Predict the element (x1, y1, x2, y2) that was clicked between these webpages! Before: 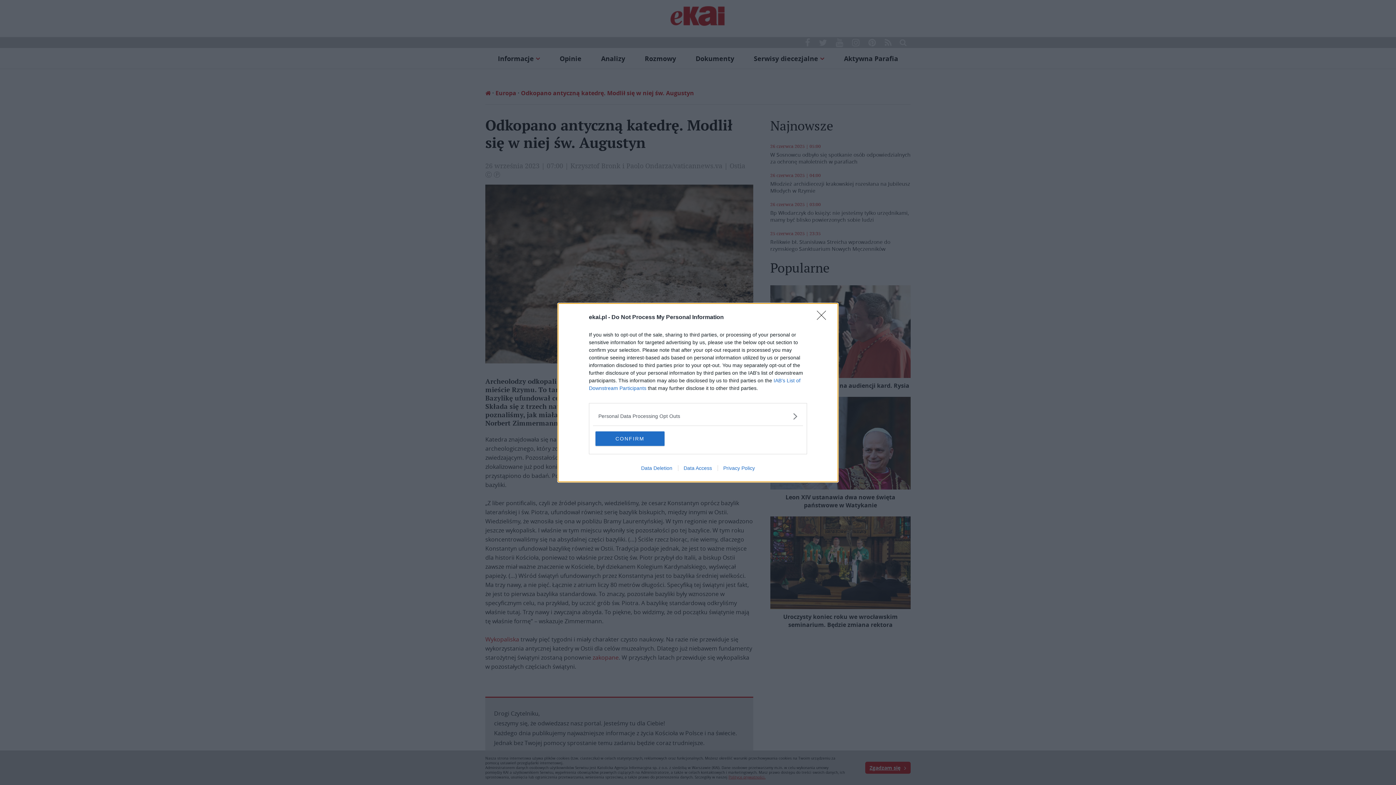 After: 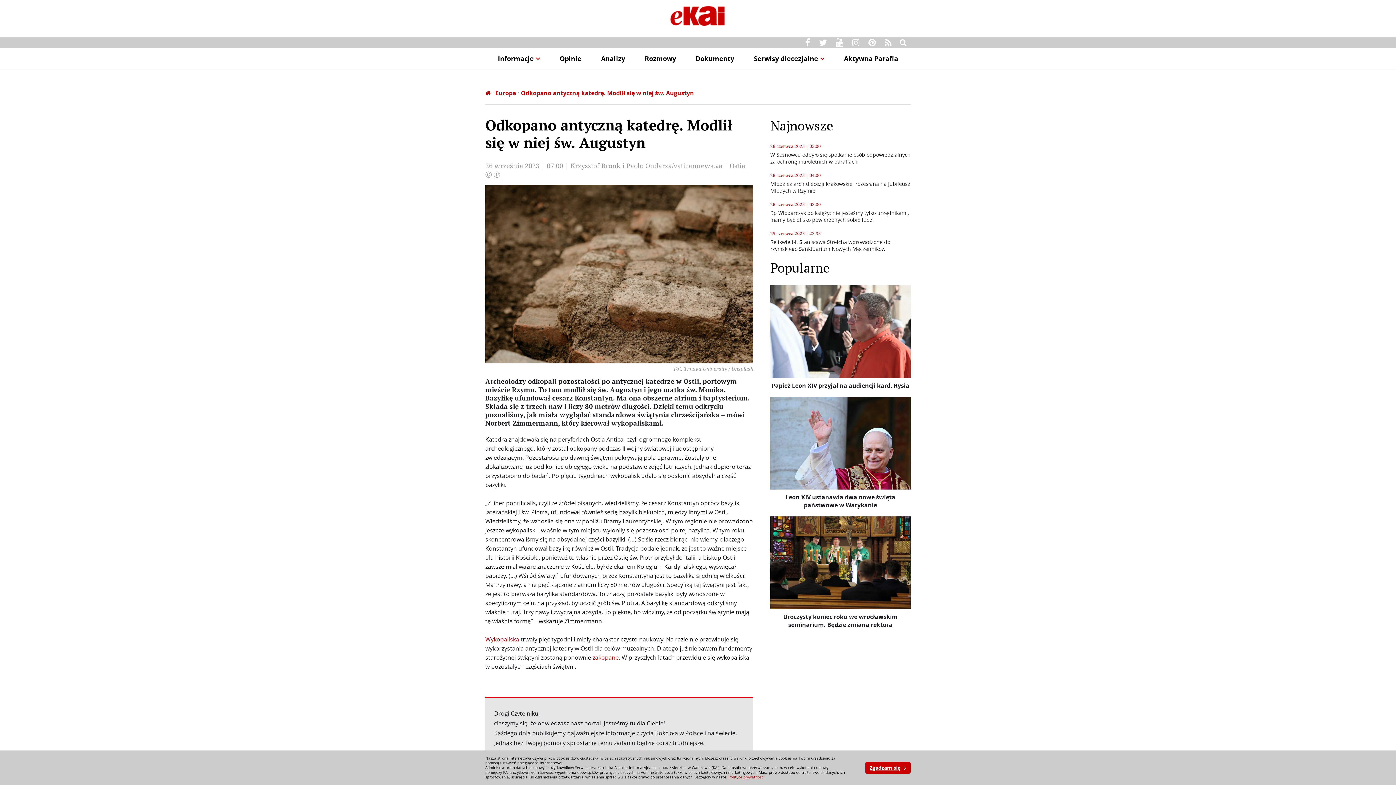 Action: bbox: (817, 310, 830, 324) label: Close